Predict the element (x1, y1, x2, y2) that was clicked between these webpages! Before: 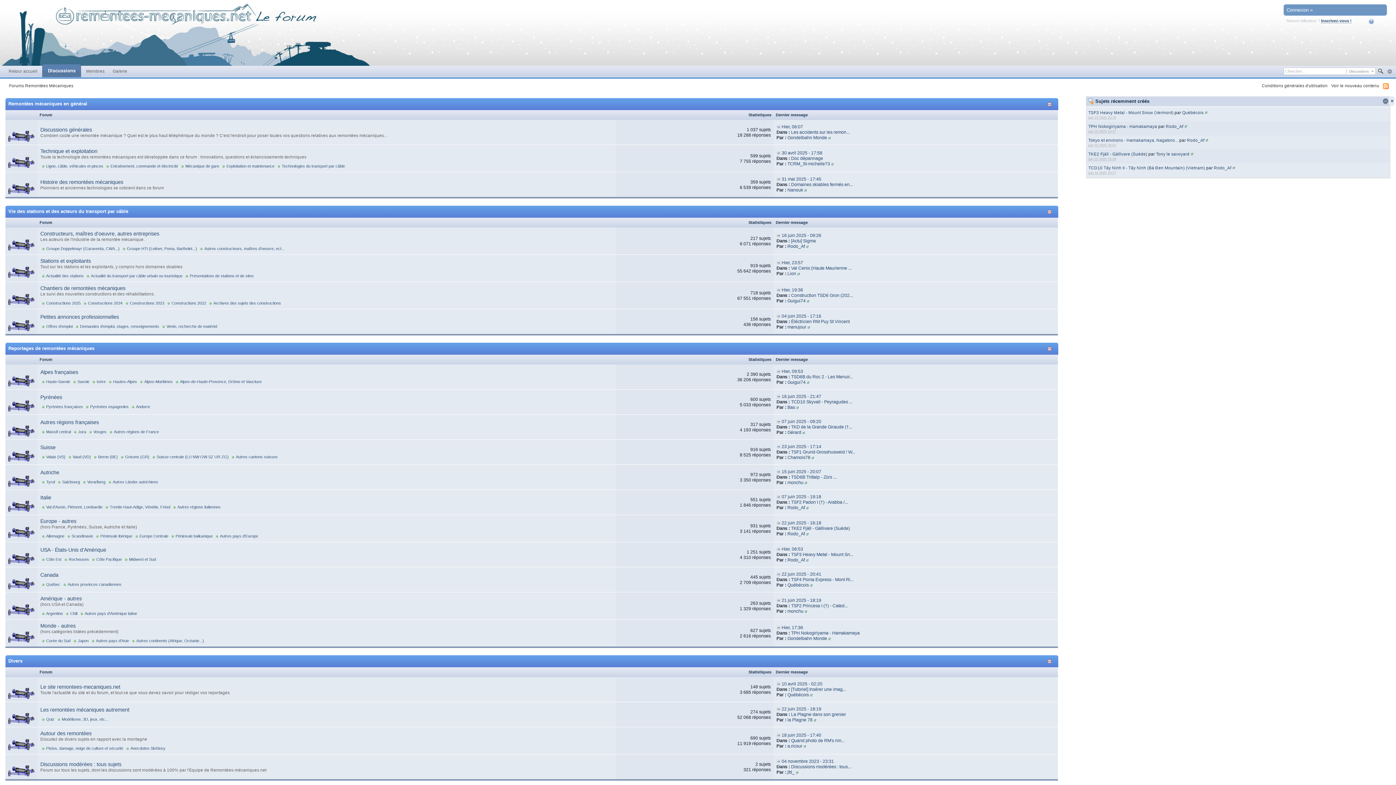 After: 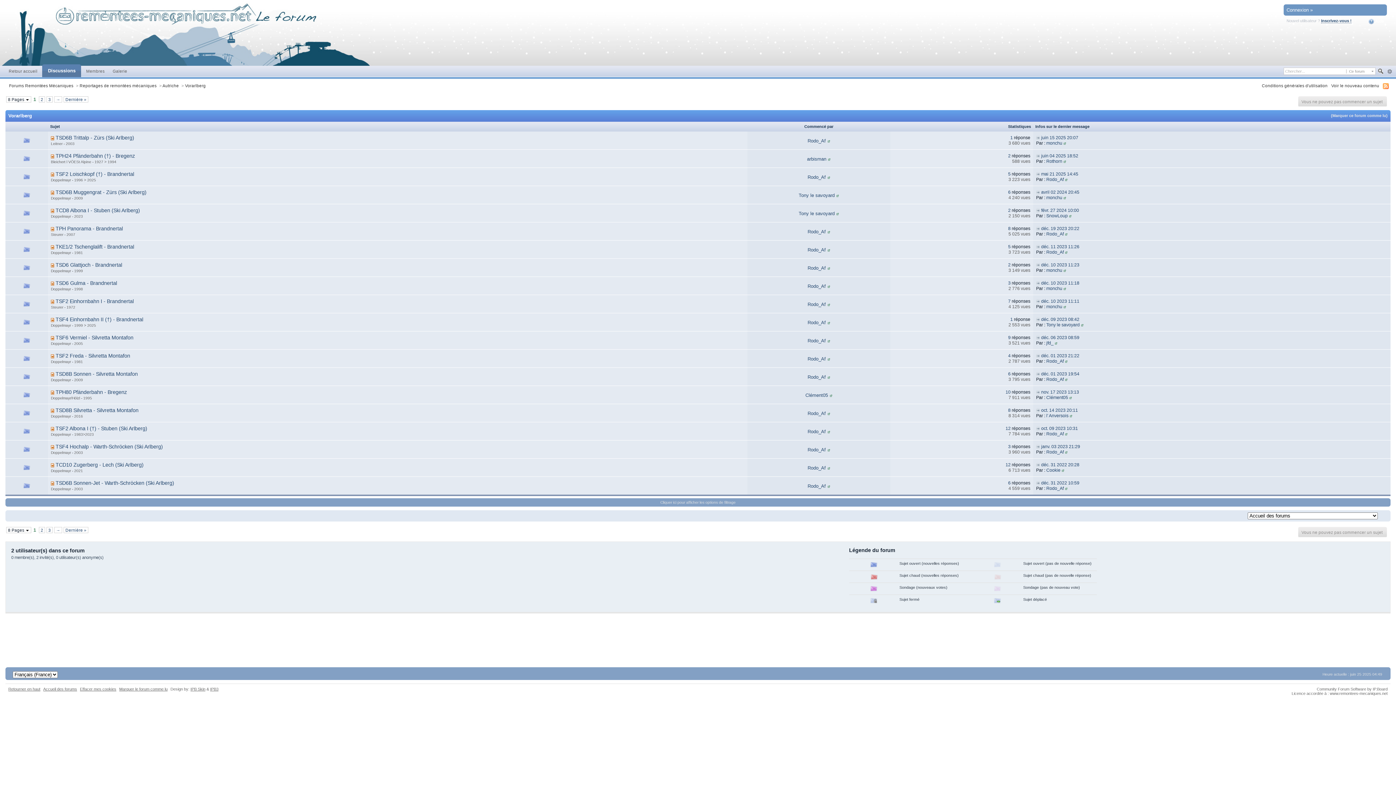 Action: label: Vorarlberg bbox: (87, 480, 105, 484)